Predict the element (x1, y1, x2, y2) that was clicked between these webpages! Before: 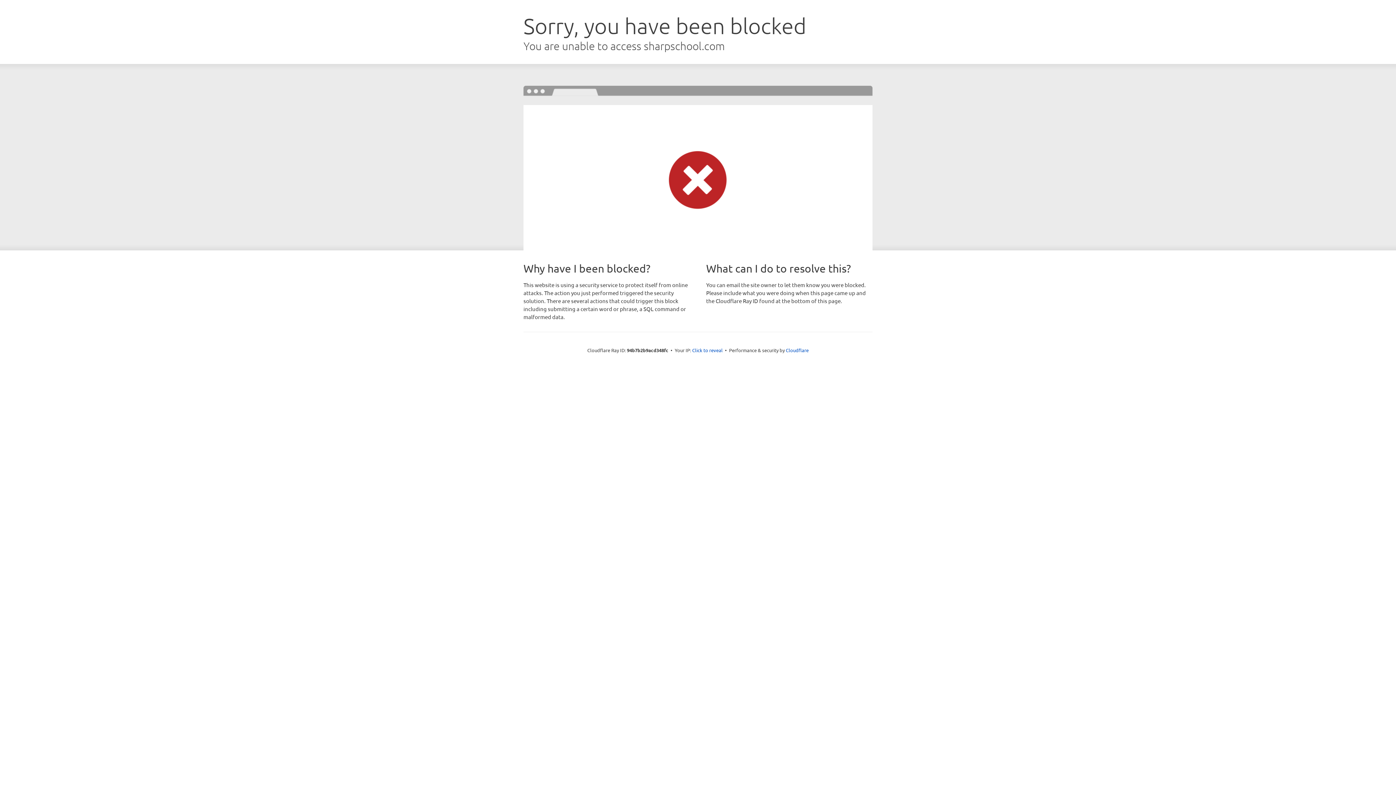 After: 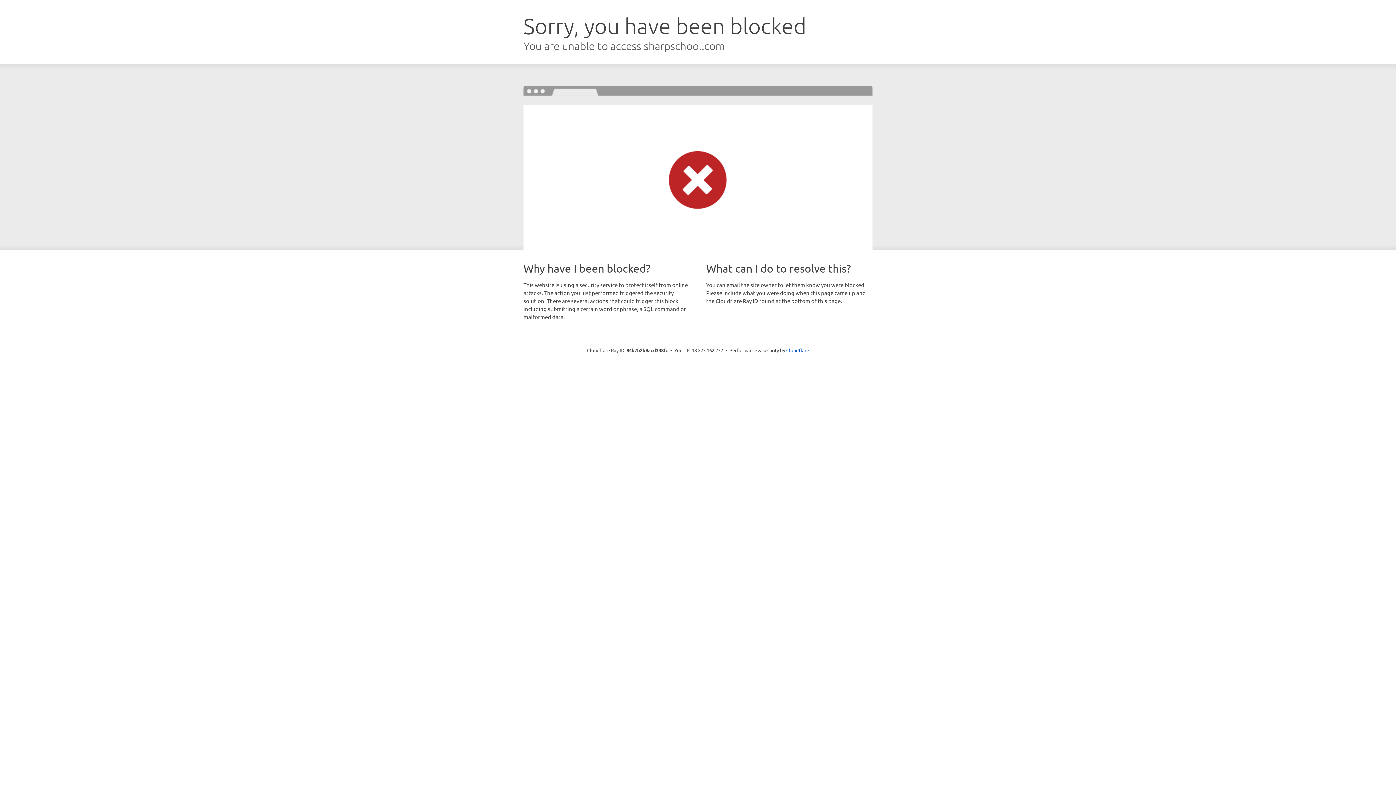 Action: label: Click to reveal bbox: (692, 346, 722, 353)